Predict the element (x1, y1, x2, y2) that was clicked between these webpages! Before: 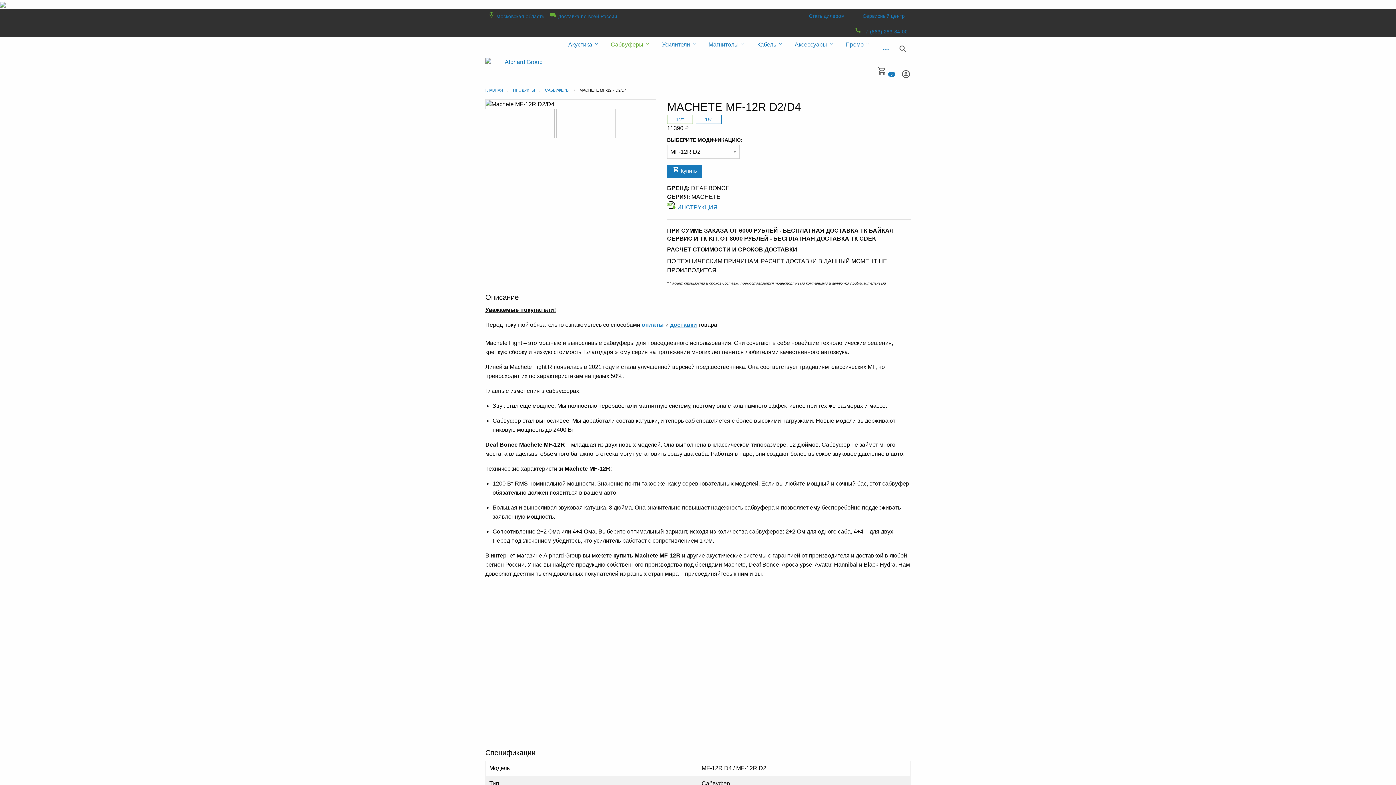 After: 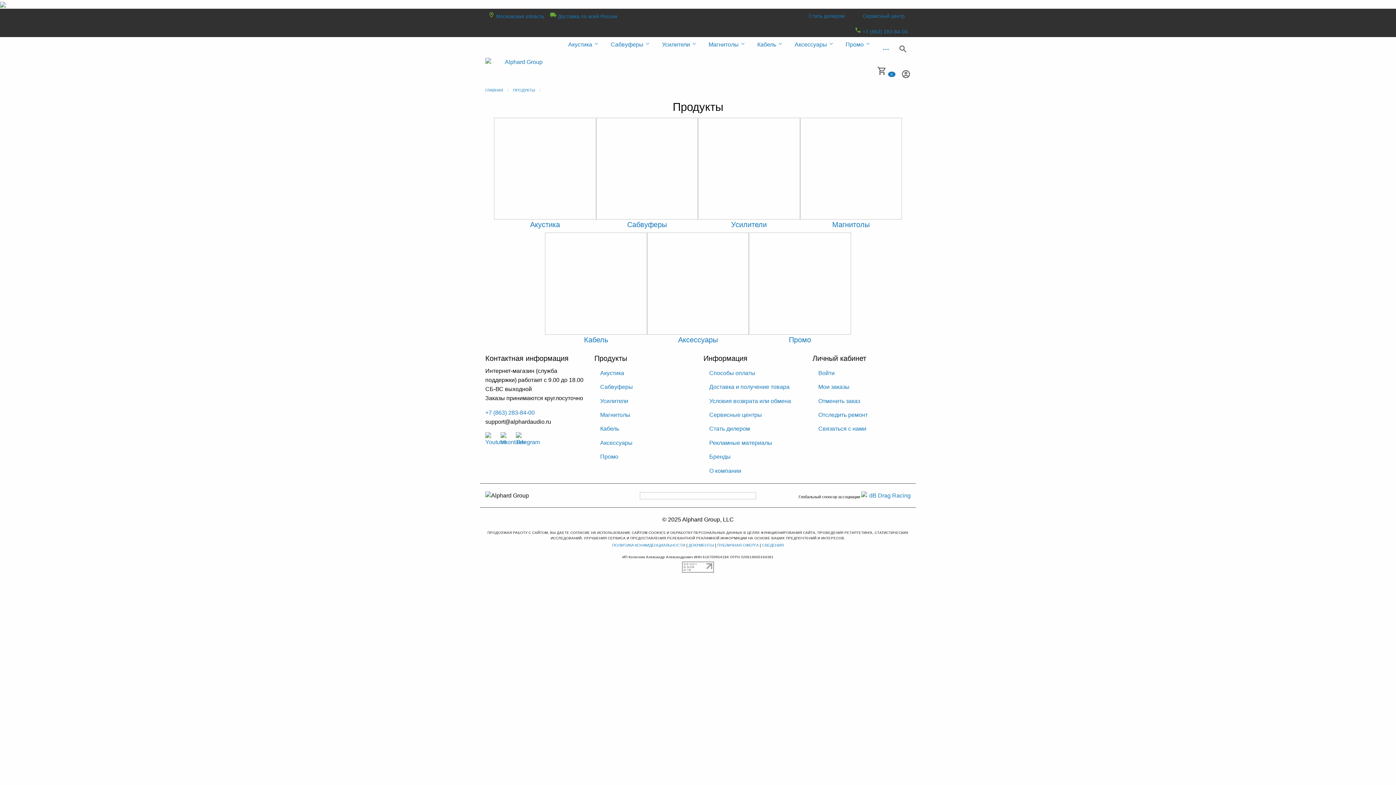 Action: bbox: (513, 87, 535, 92) label: ПРОДУКТЫ